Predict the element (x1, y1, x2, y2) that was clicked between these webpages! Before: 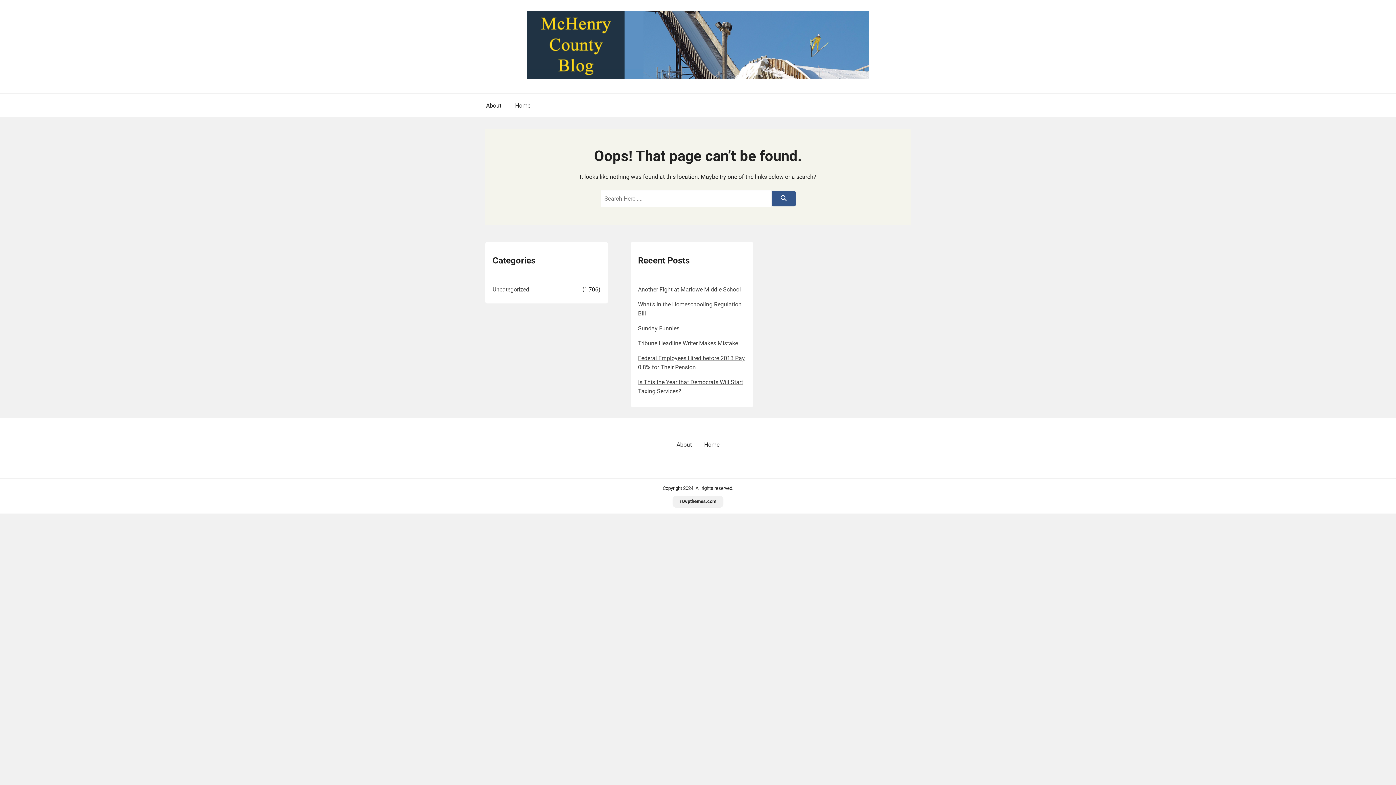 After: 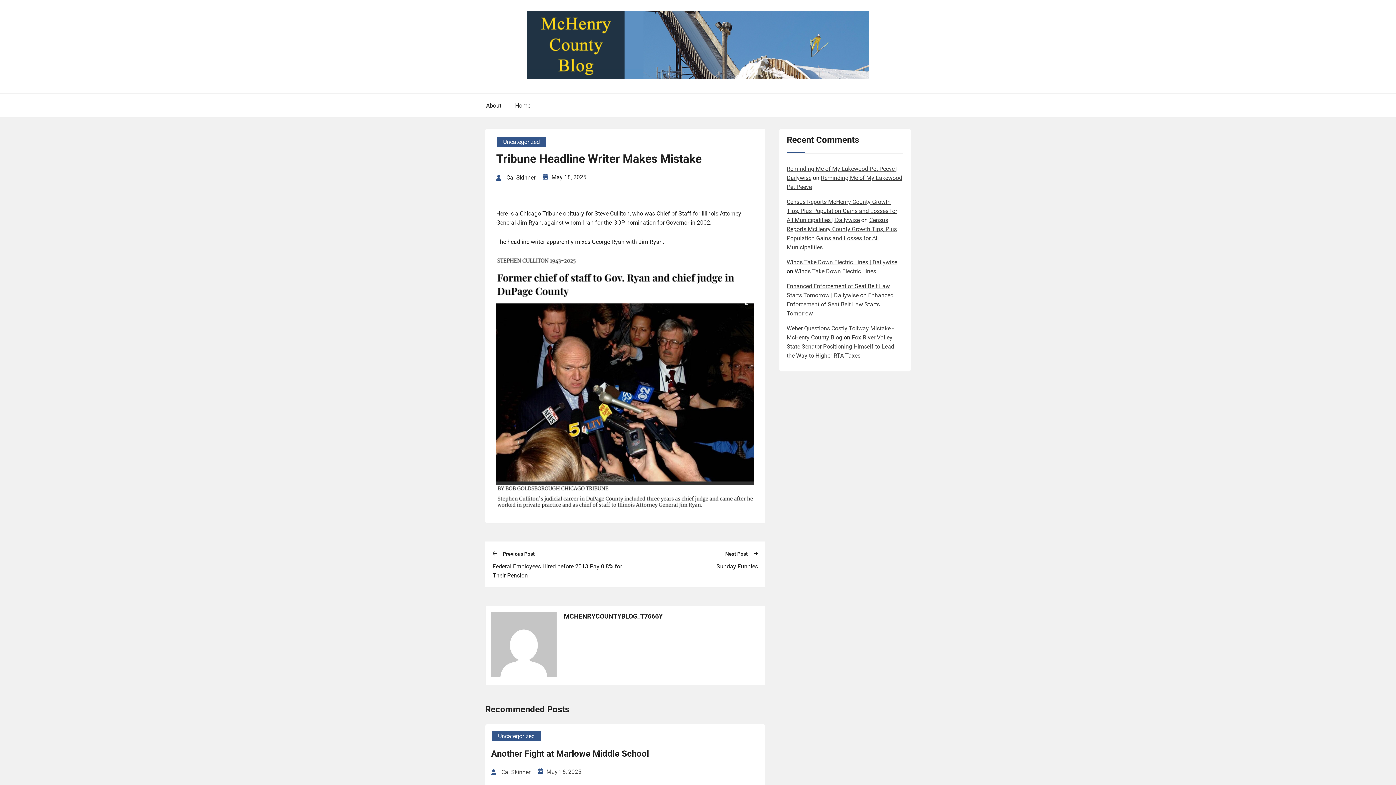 Action: bbox: (638, 339, 738, 346) label: Tribune Headline Writer Makes Mistake